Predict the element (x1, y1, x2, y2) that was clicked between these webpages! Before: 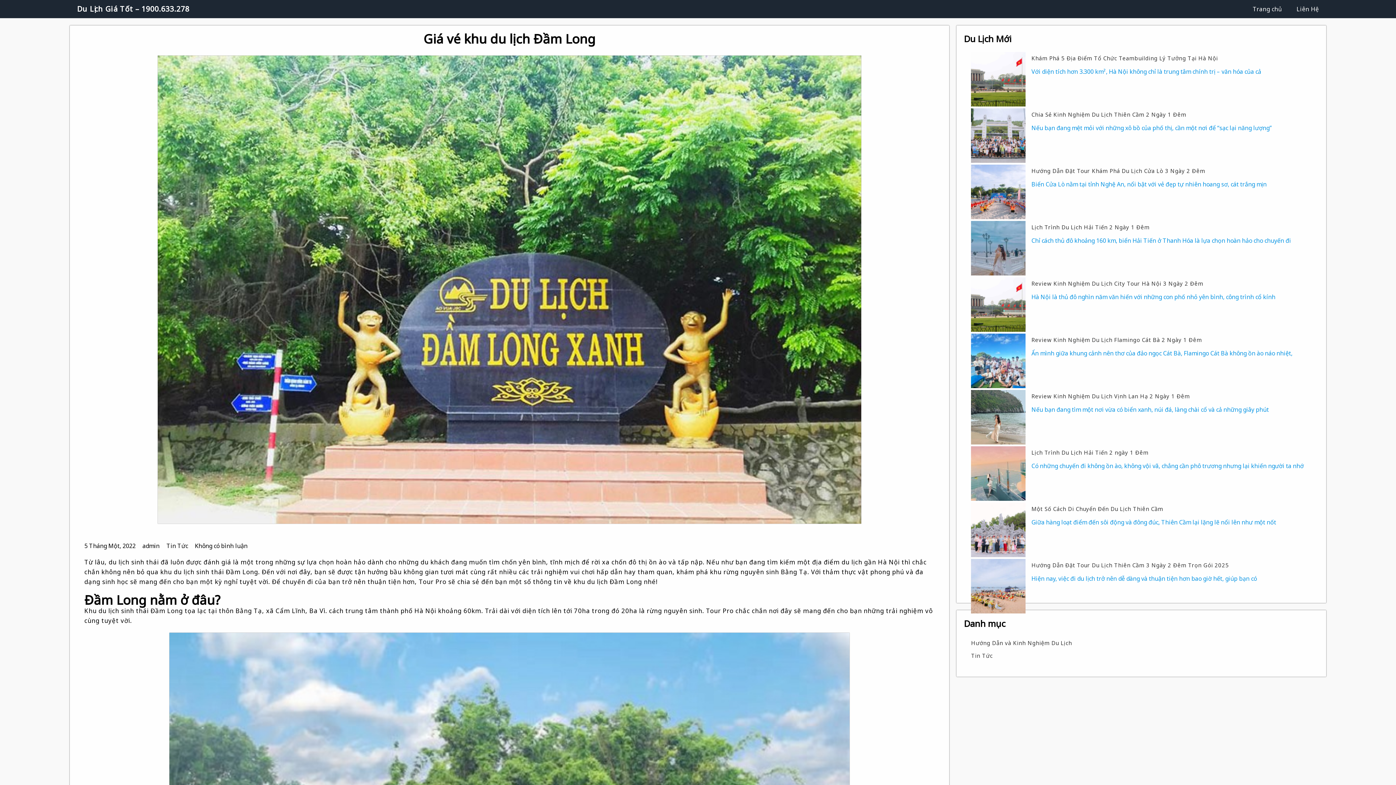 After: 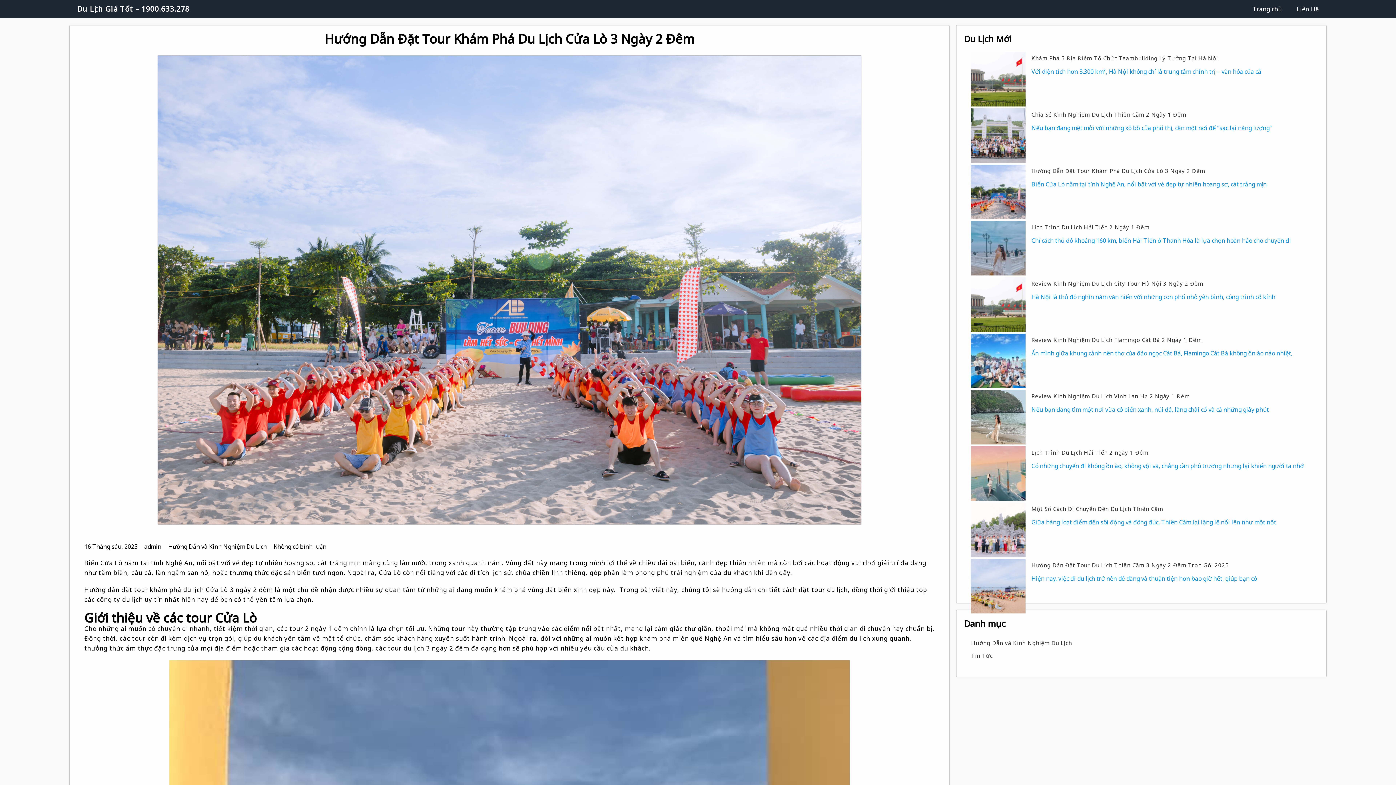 Action: label: Hướng Dẫn Đặt Tour Khám Phá Du Lịch Cửa Lò 3 Ngày 2 Đêm bbox: (971, 164, 1311, 177)